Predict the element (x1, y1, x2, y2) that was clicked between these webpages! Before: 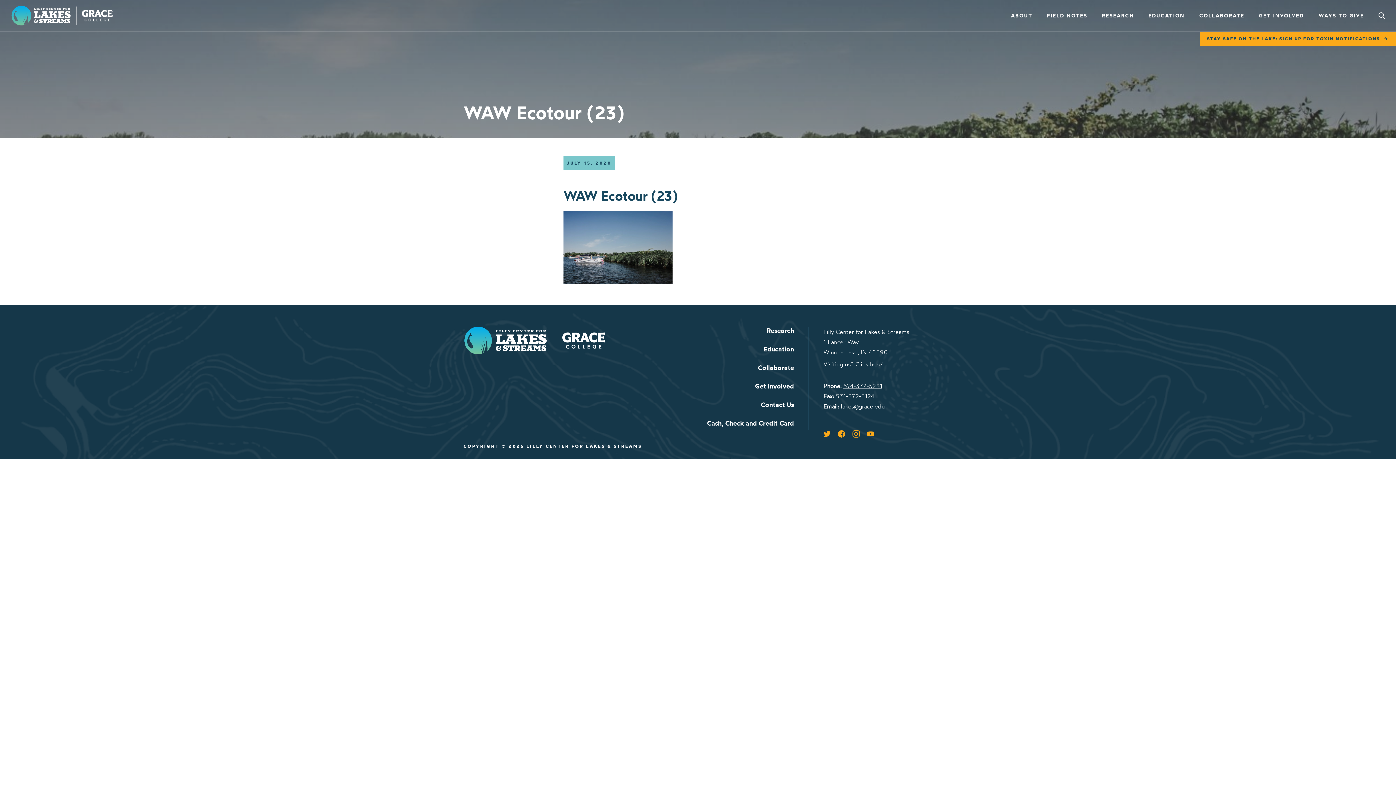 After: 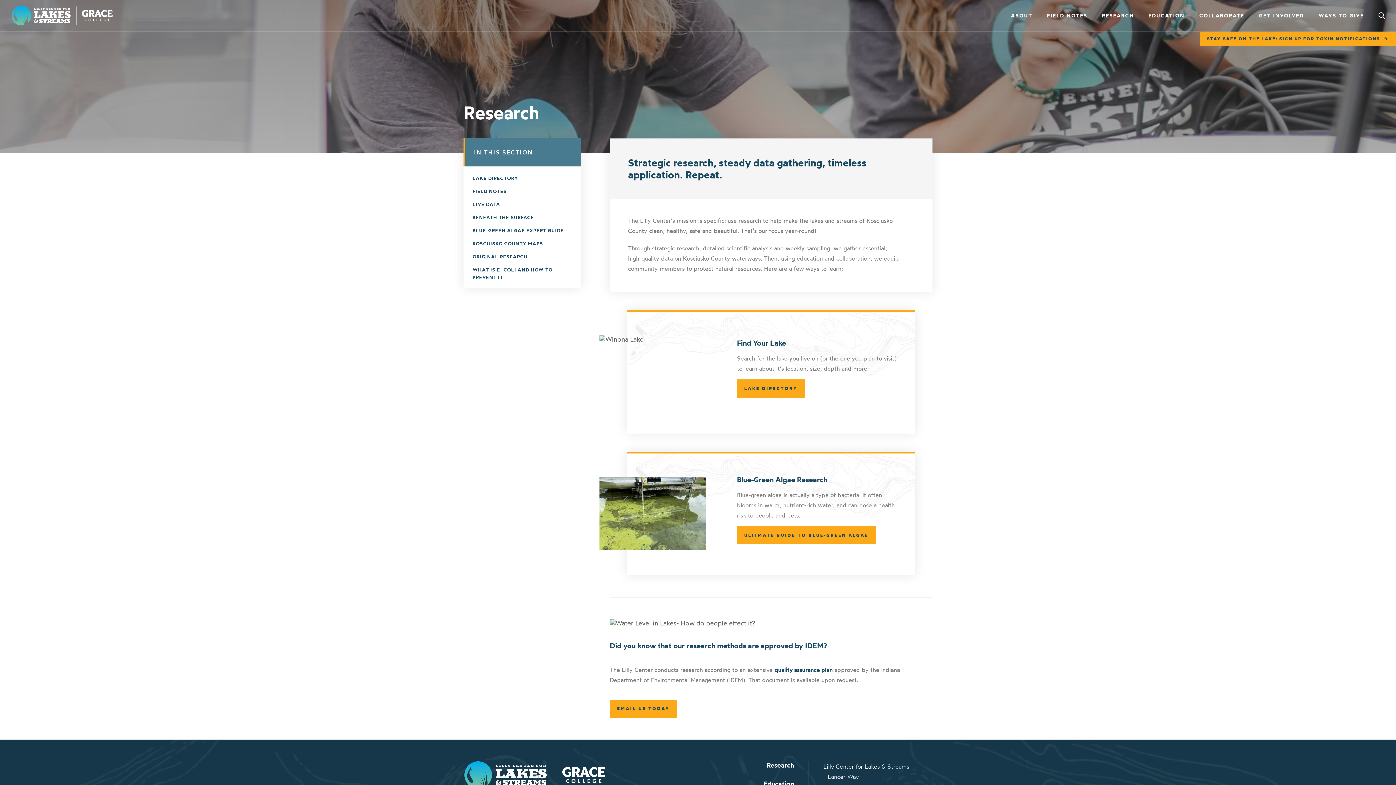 Action: label: RESEARCH bbox: (1102, 0, 1134, 31)